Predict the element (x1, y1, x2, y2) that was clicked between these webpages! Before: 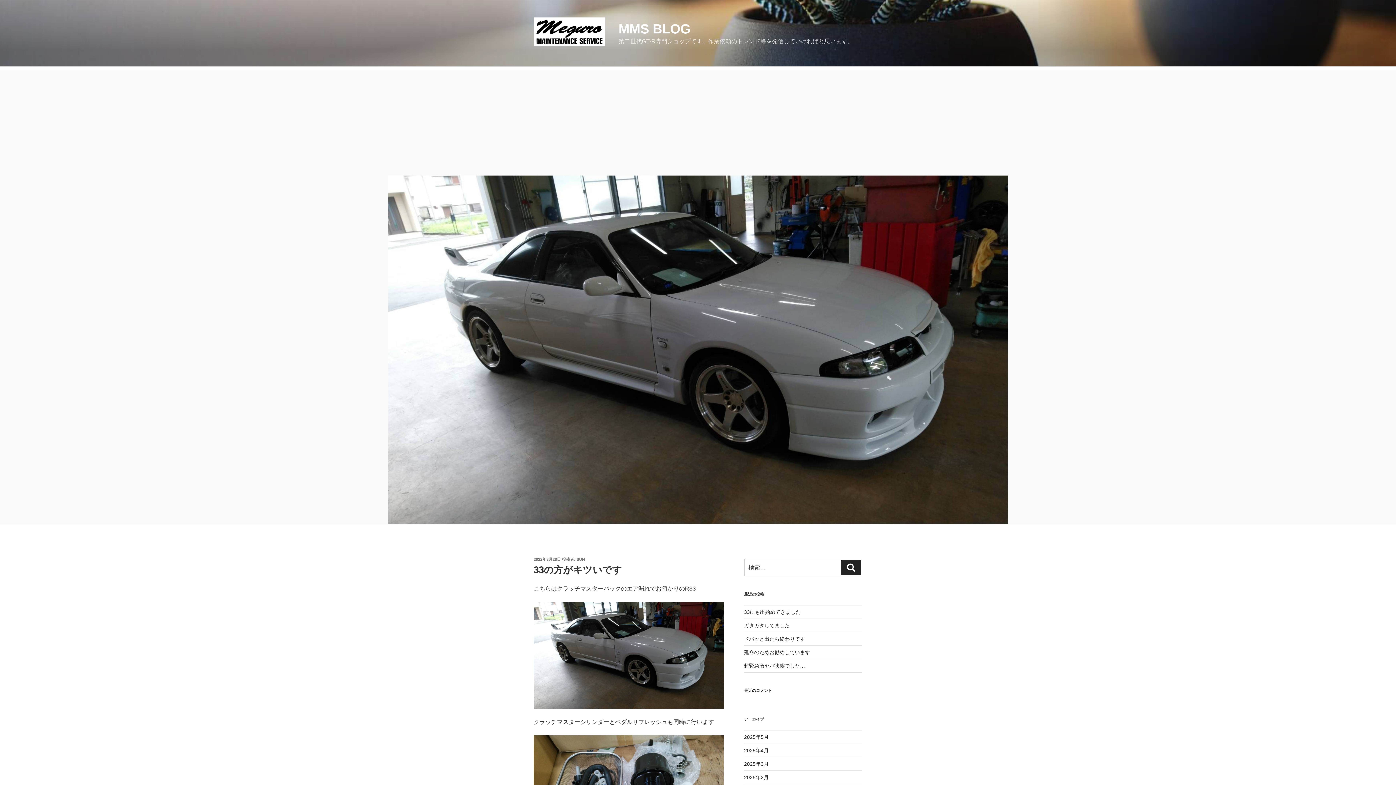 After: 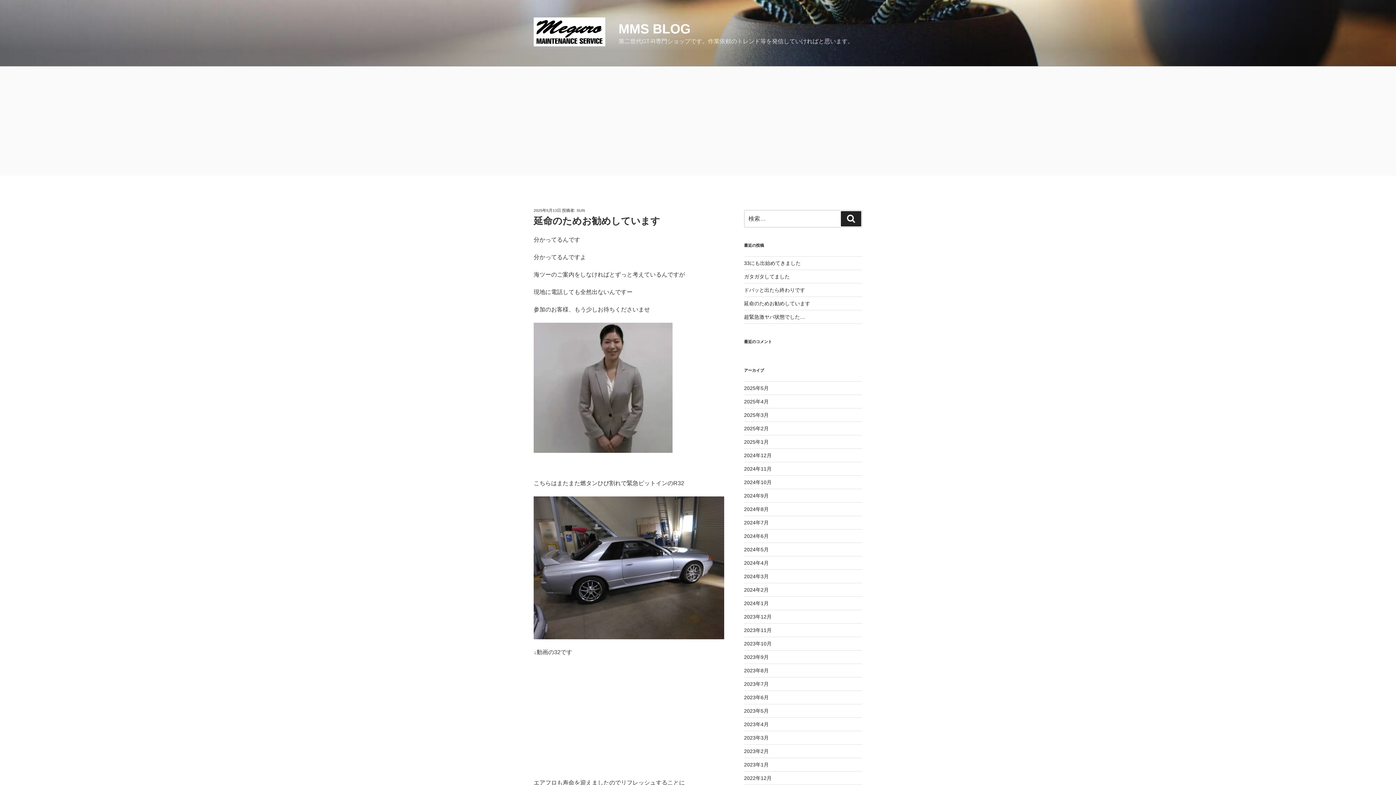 Action: label: 延命のためお勧めしています bbox: (744, 649, 810, 655)